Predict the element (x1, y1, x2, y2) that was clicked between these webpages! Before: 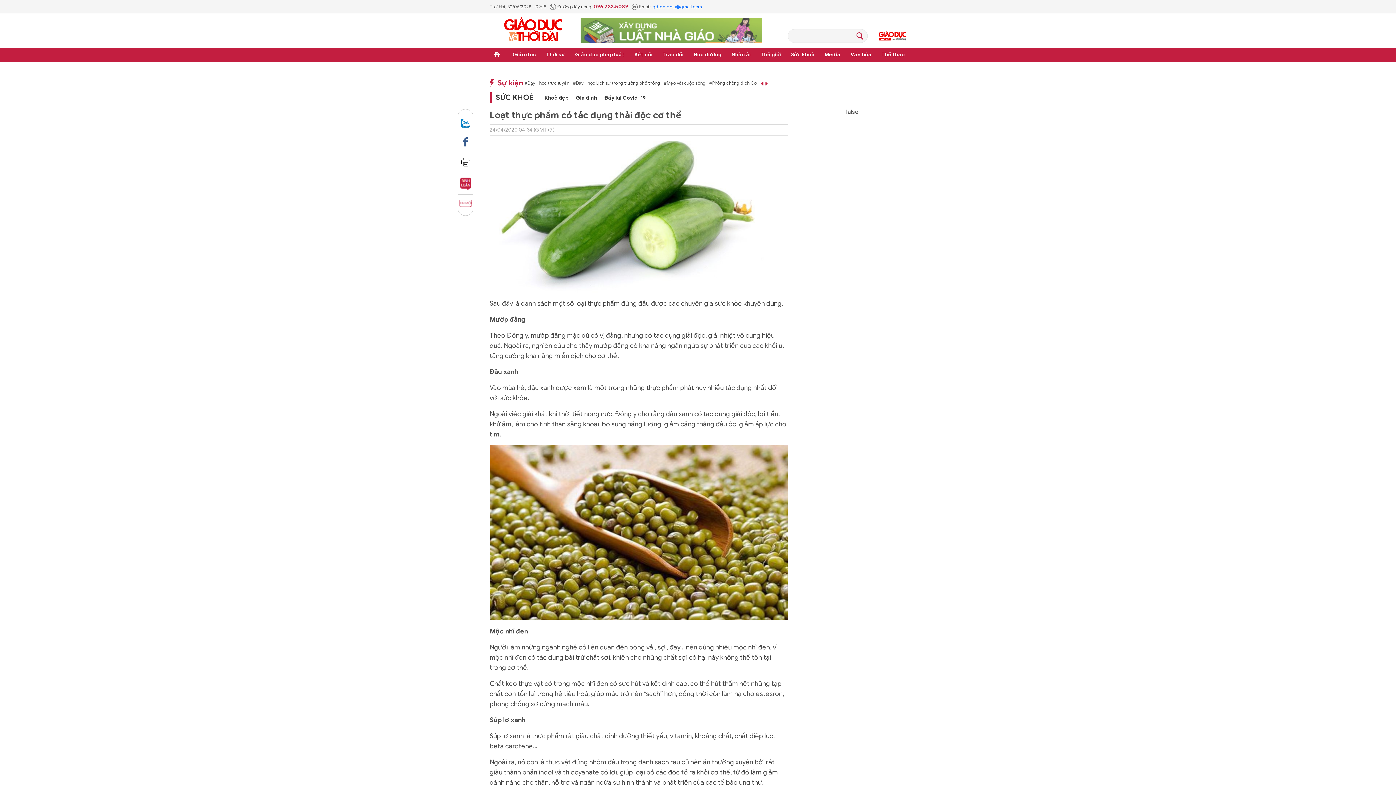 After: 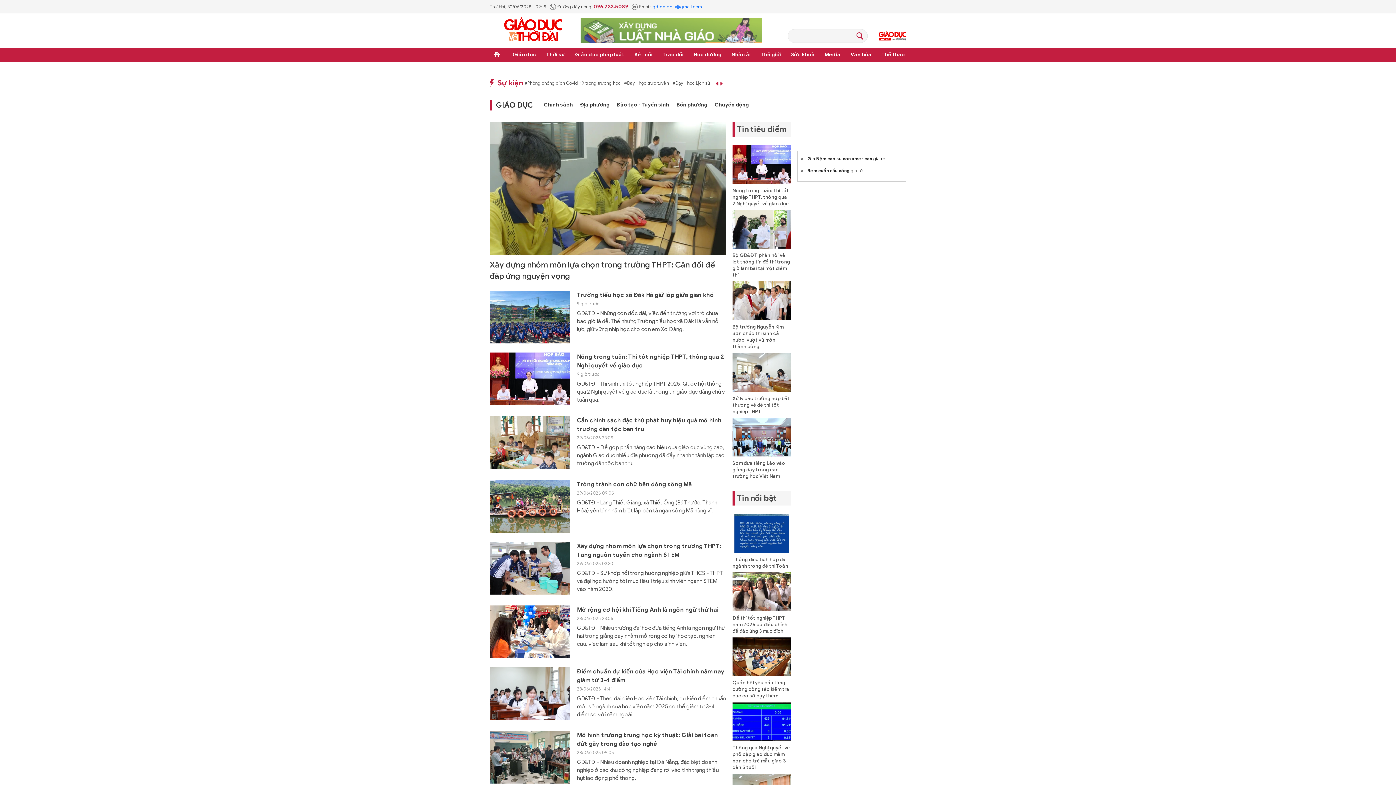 Action: label: Giáo dục bbox: (511, 47, 537, 61)